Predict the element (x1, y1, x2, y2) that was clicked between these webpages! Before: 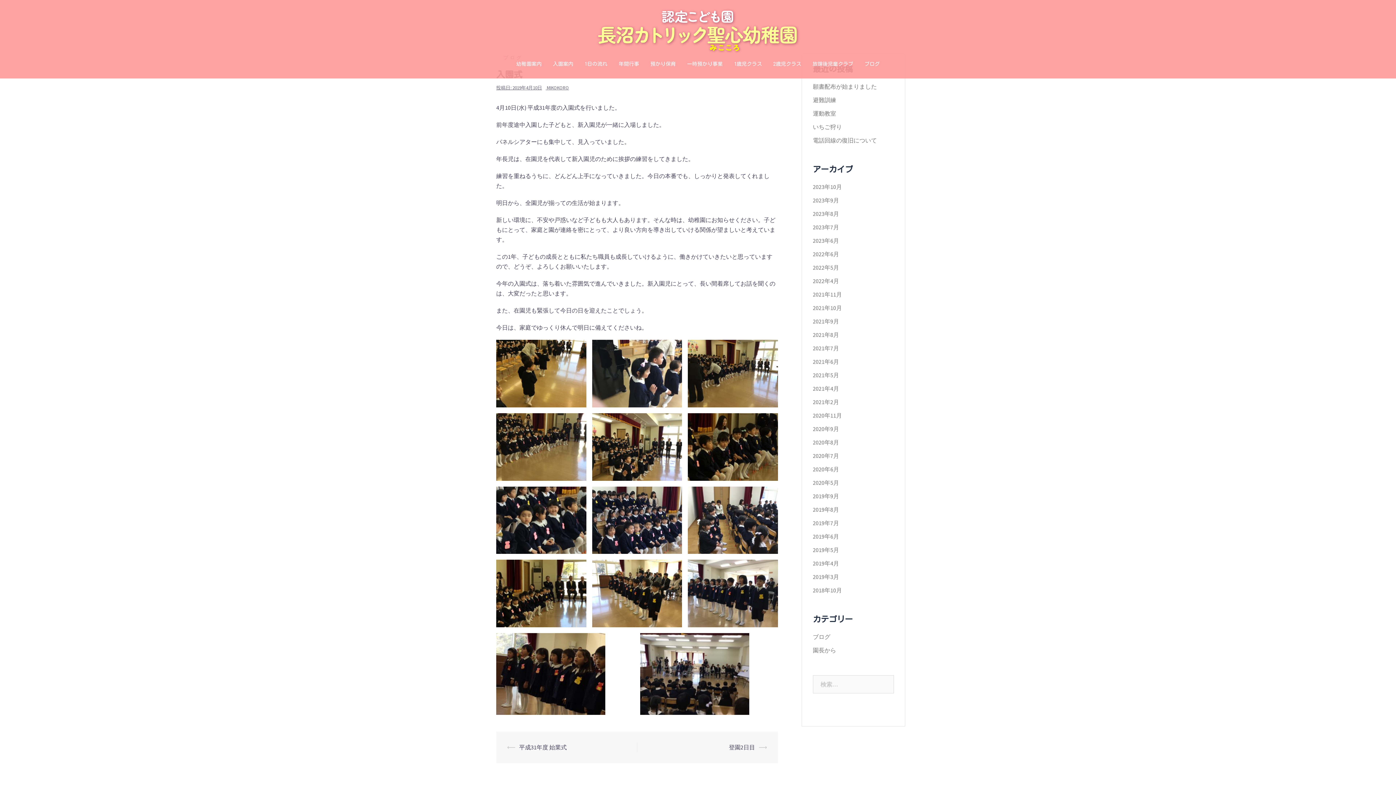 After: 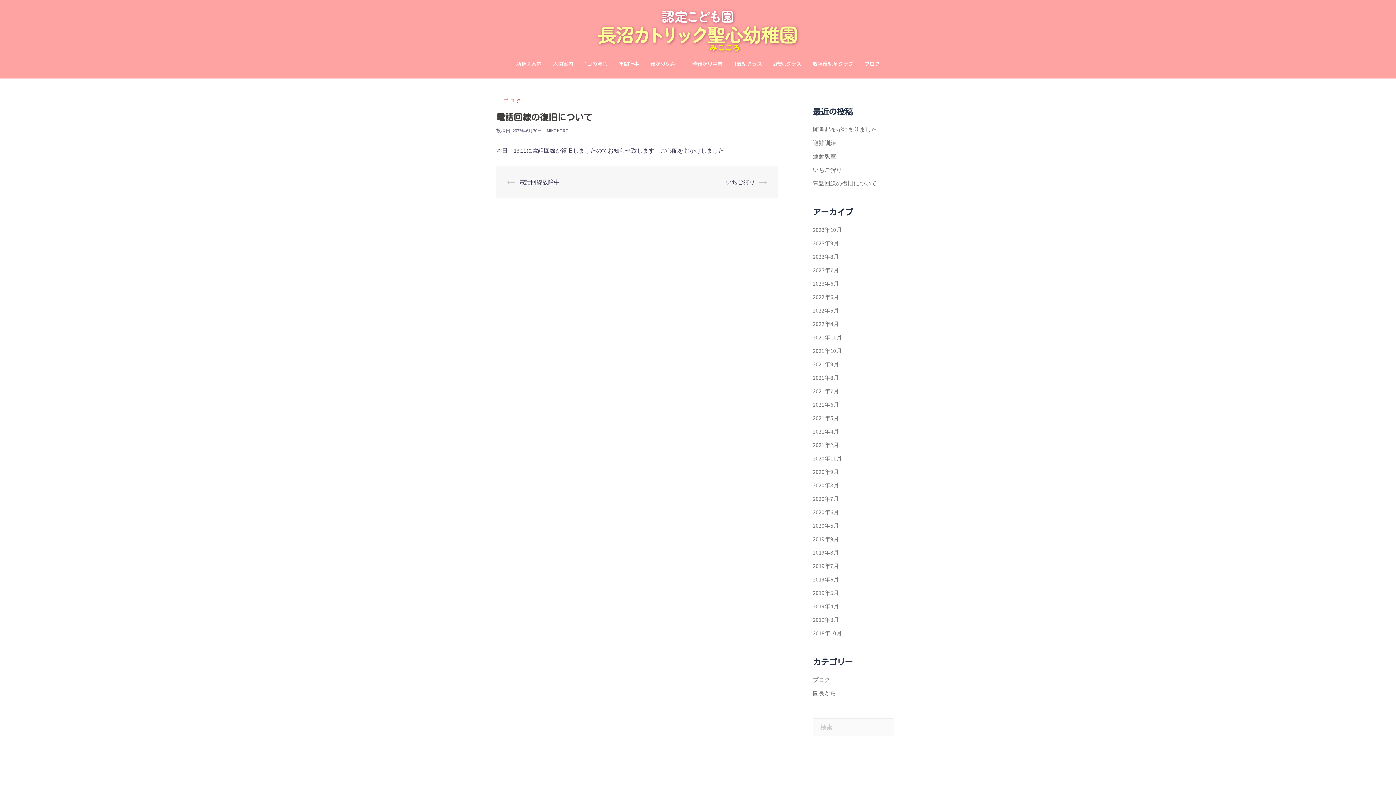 Action: label: 電話回線の復旧について bbox: (813, 136, 877, 144)